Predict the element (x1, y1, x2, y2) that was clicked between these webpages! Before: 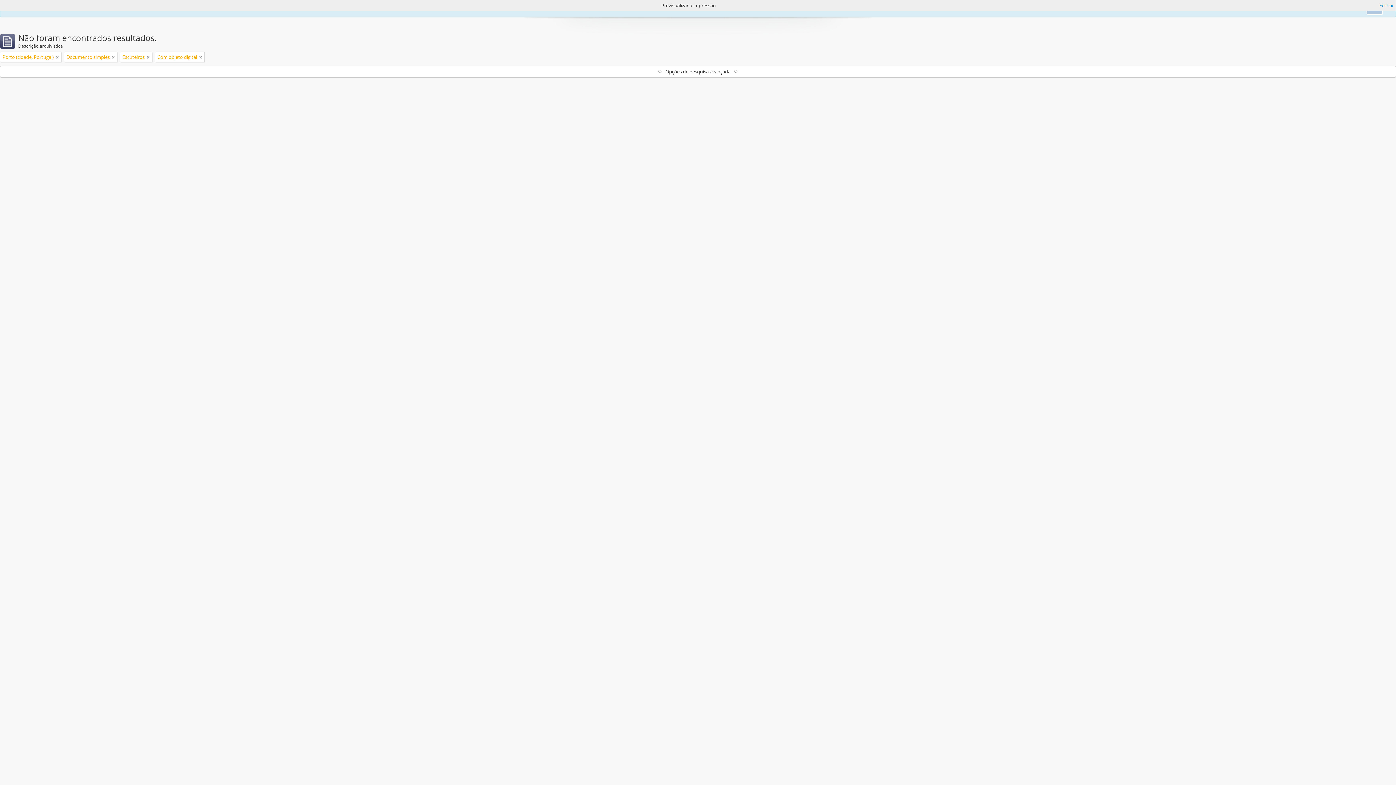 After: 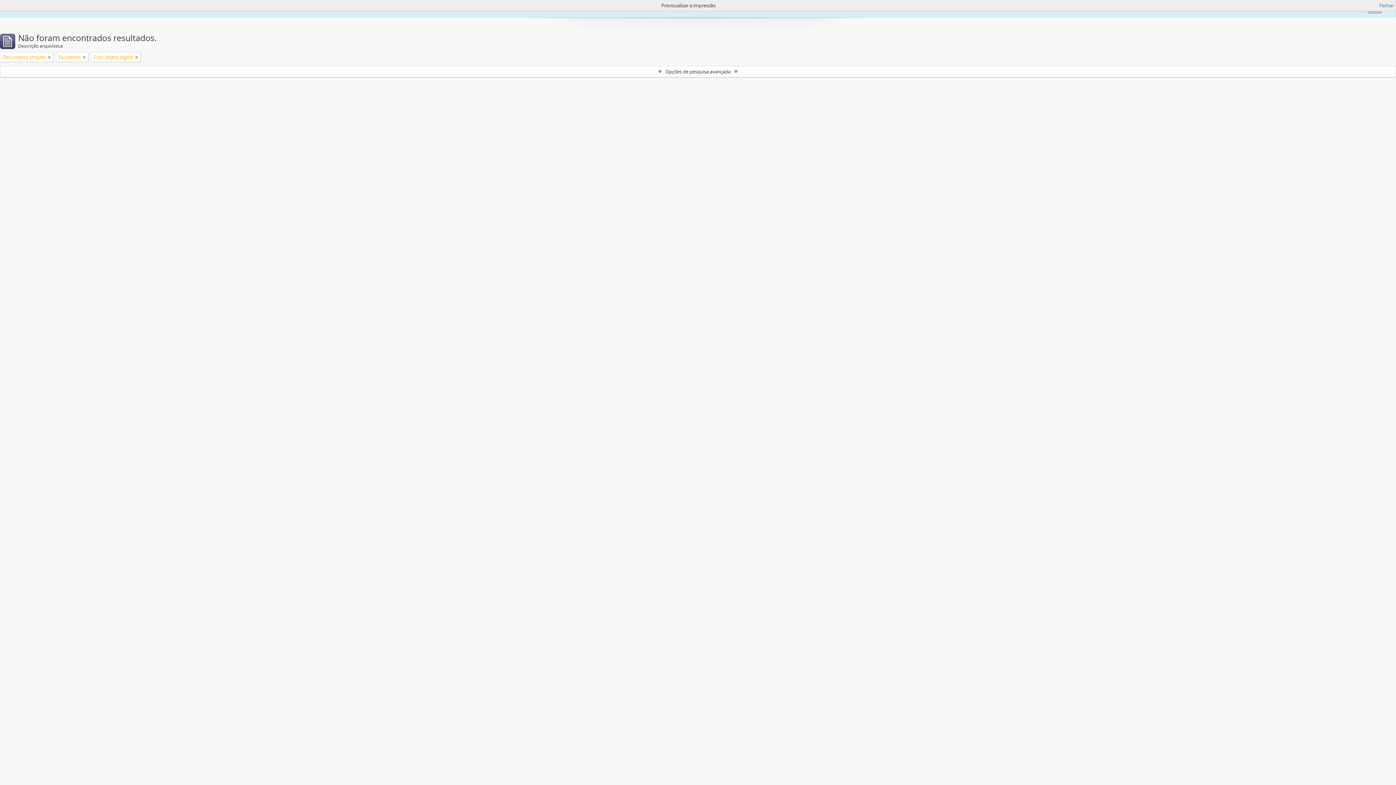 Action: bbox: (56, 53, 58, 60)